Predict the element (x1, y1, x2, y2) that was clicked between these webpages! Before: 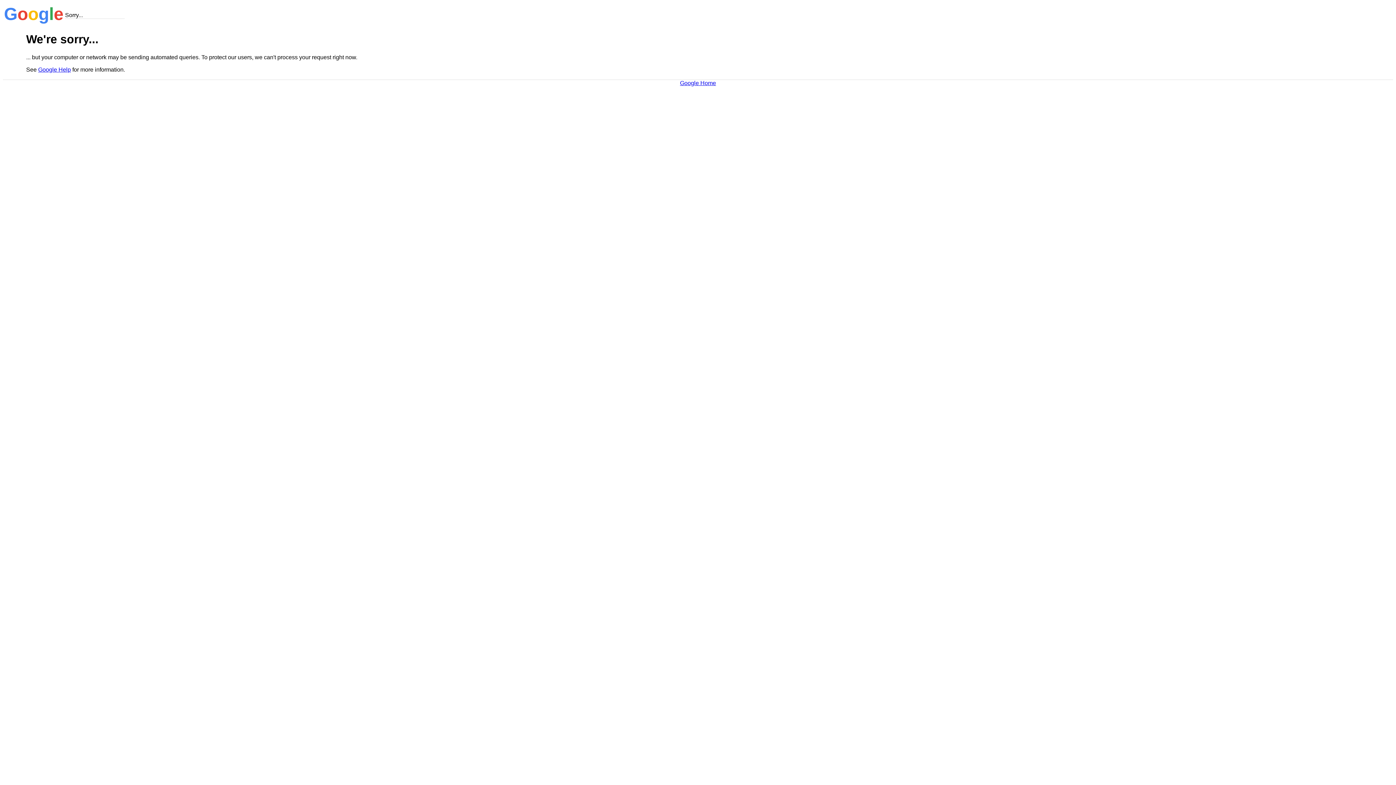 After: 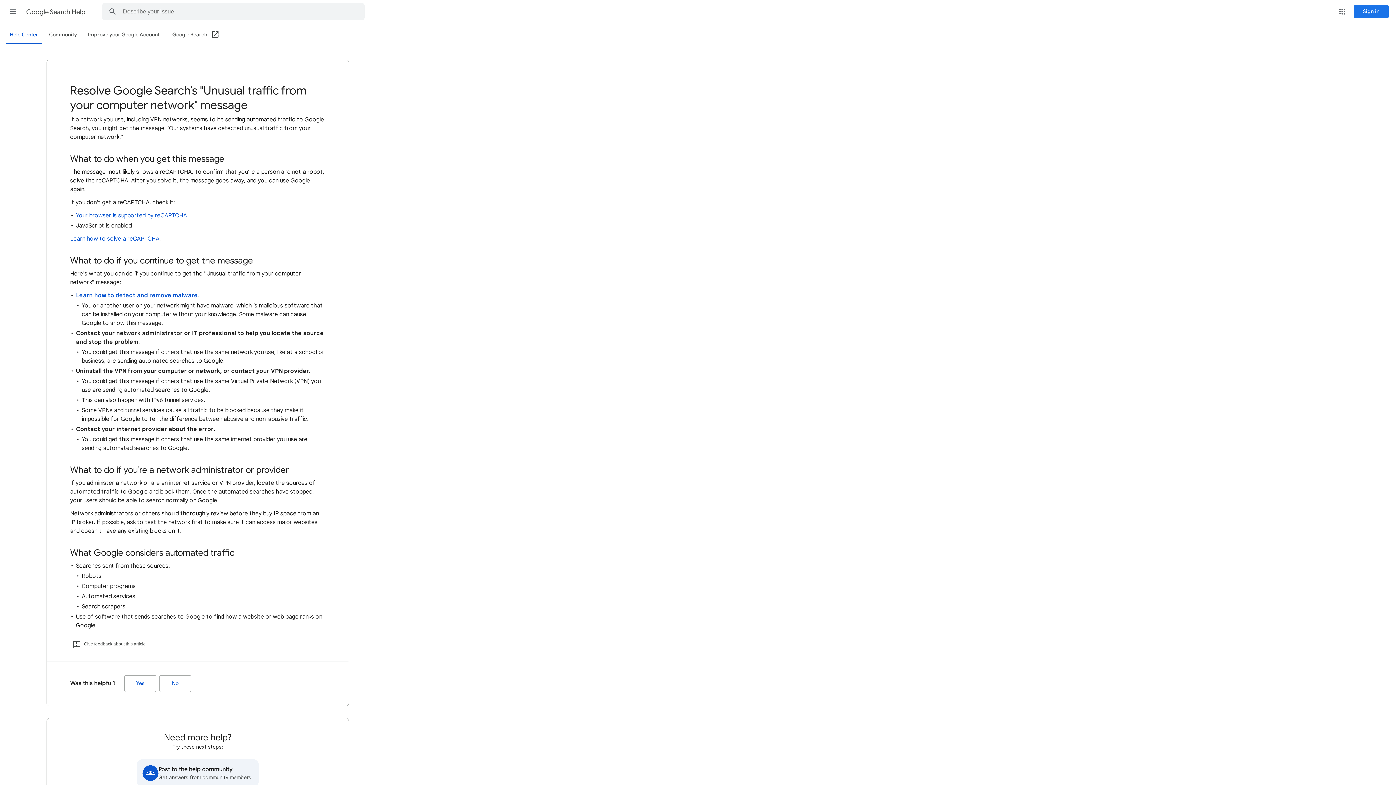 Action: bbox: (38, 66, 70, 72) label: Google Help